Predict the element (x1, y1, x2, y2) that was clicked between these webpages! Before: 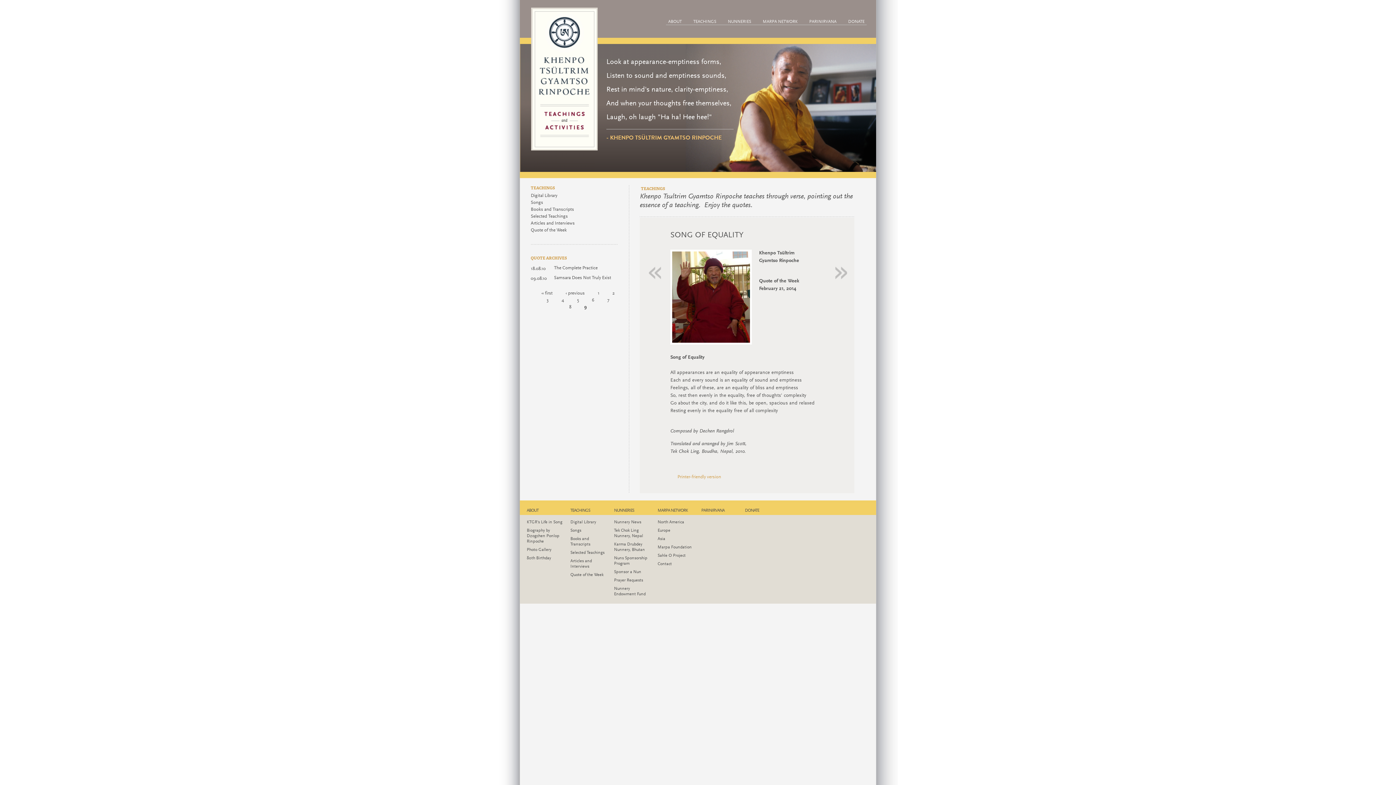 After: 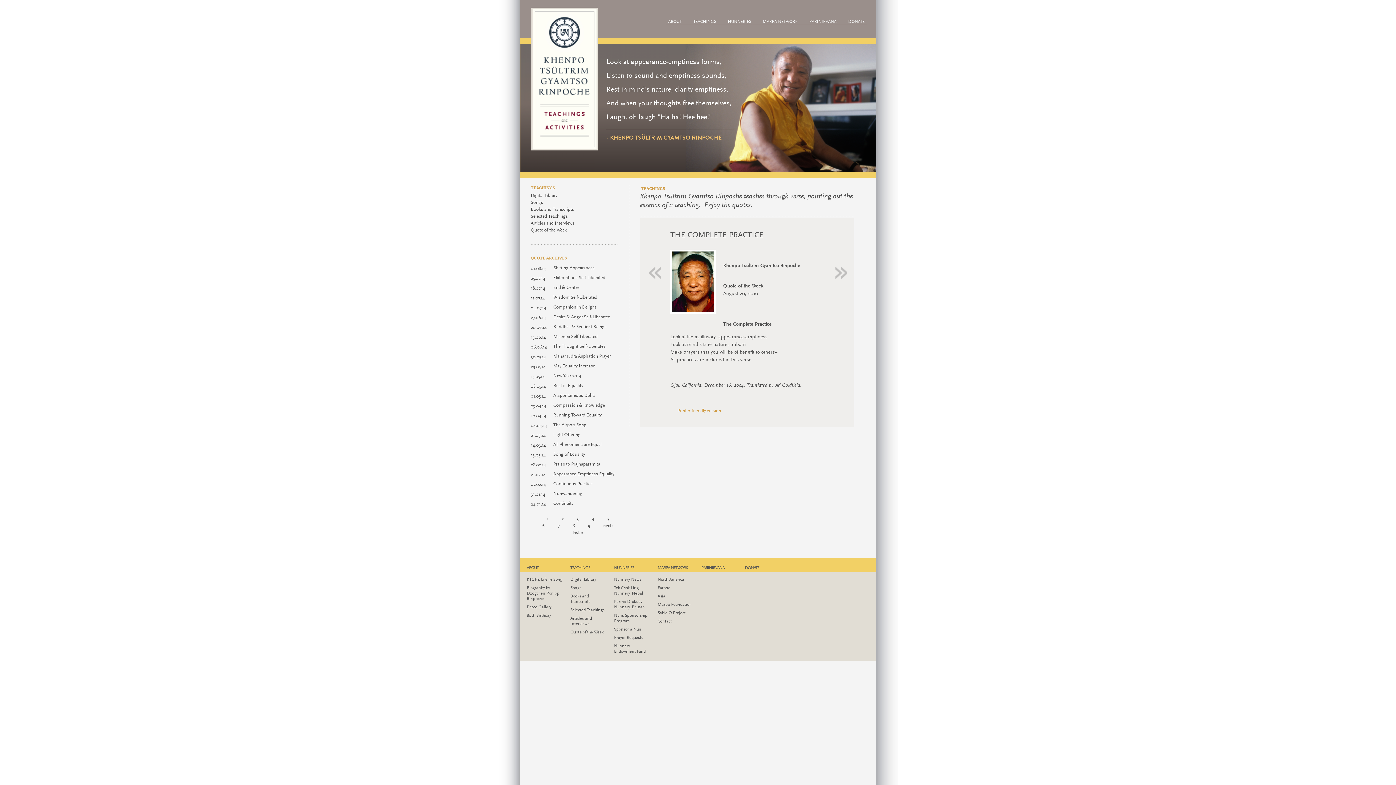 Action: label: The Complete Practice bbox: (554, 265, 597, 270)